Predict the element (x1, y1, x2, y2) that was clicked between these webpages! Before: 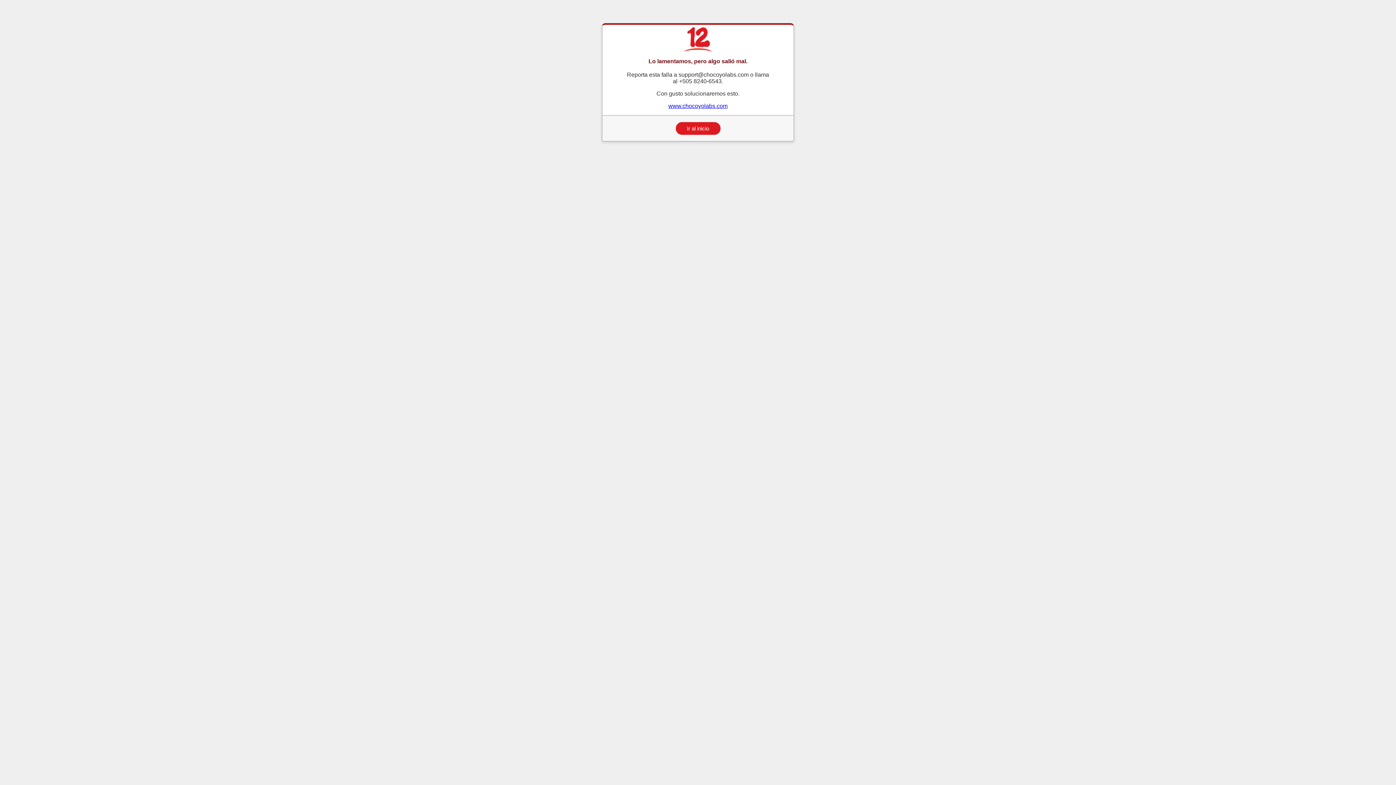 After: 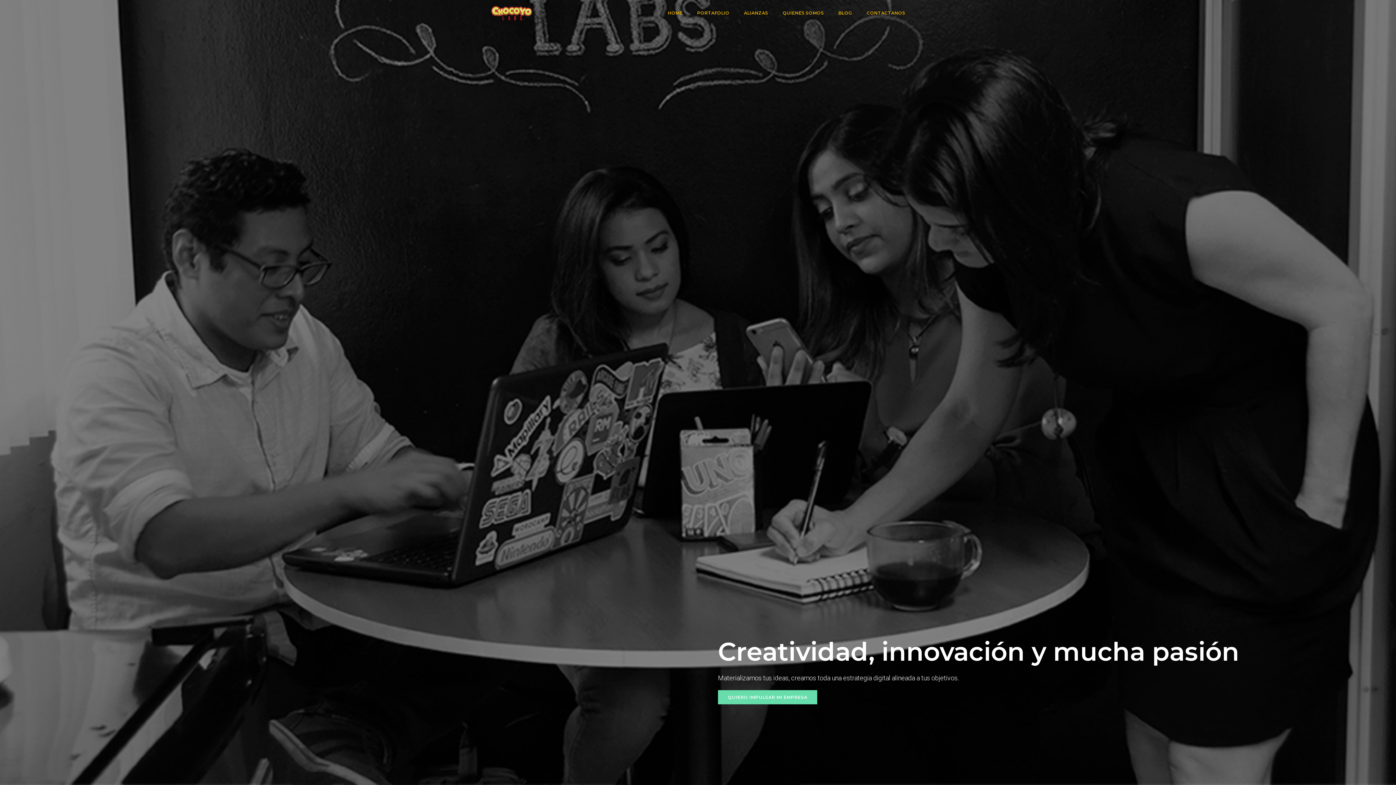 Action: bbox: (668, 102, 727, 108) label: www.chocoyolabs.com